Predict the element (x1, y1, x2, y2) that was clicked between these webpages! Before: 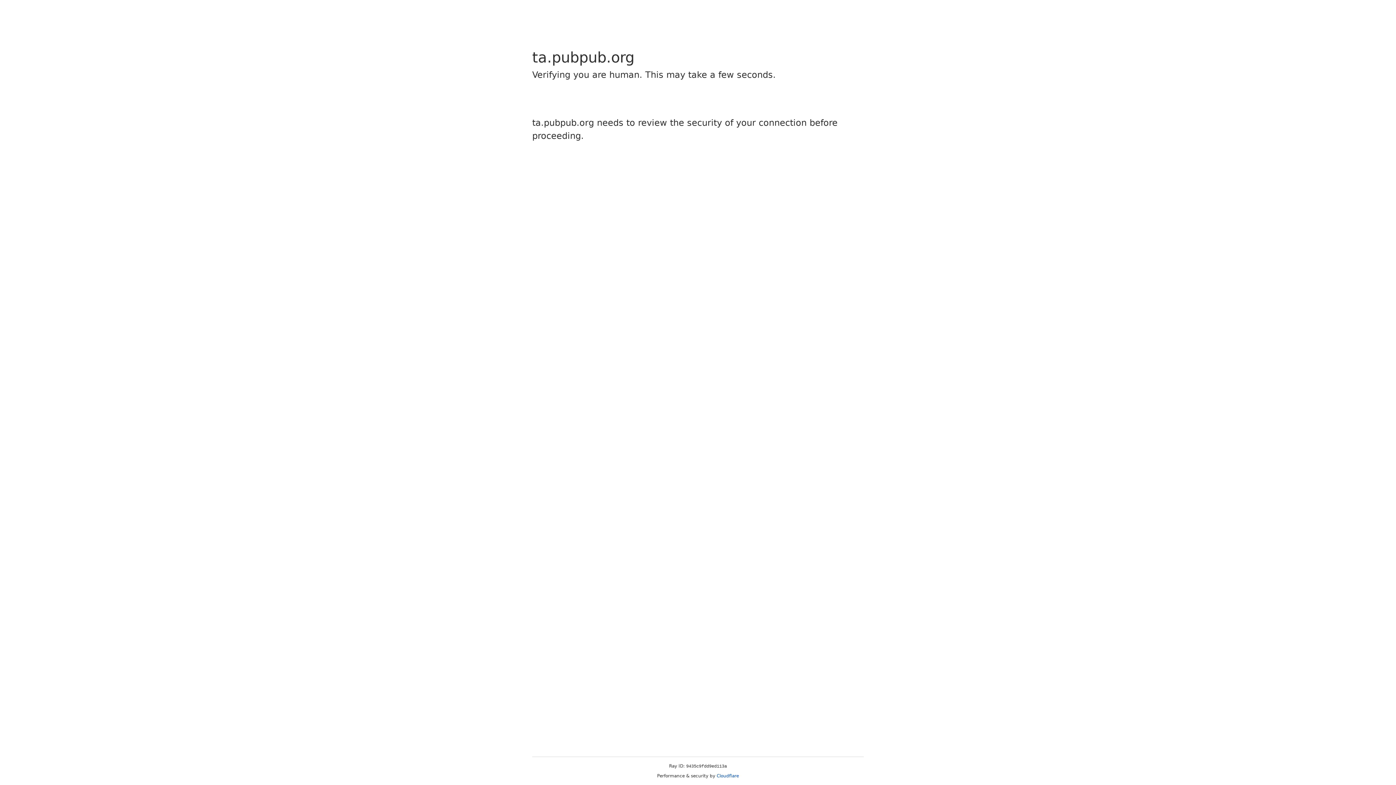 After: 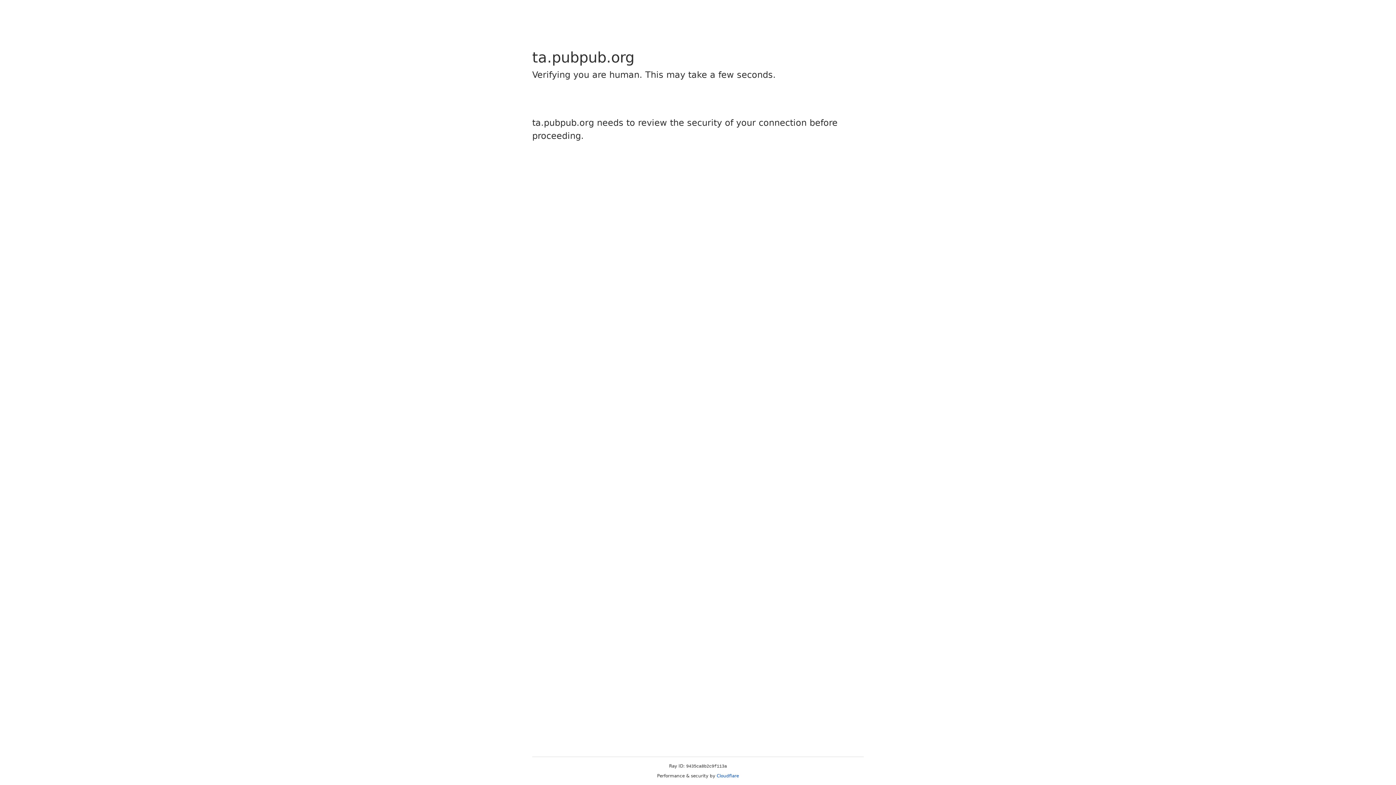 Action: bbox: (716, 773, 739, 778) label: Cloudflare